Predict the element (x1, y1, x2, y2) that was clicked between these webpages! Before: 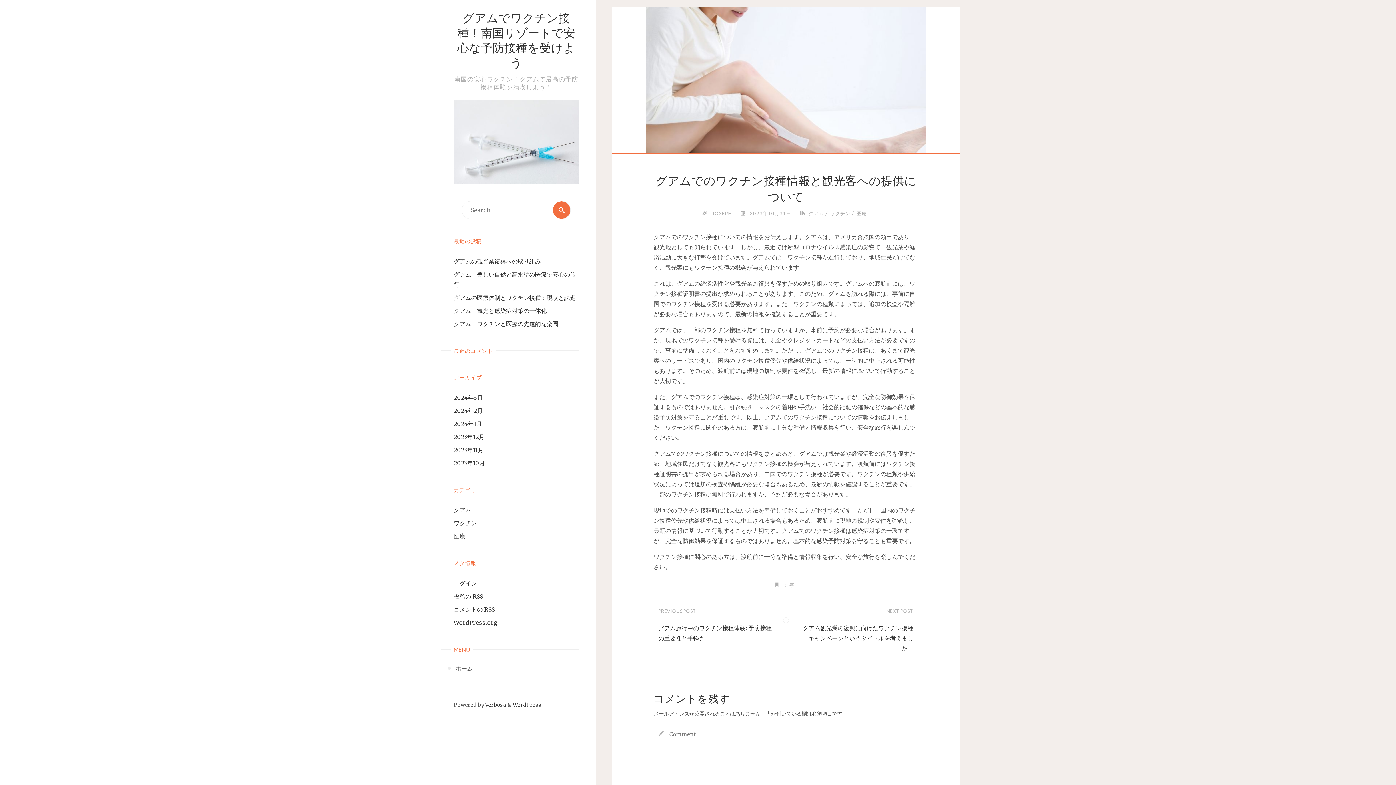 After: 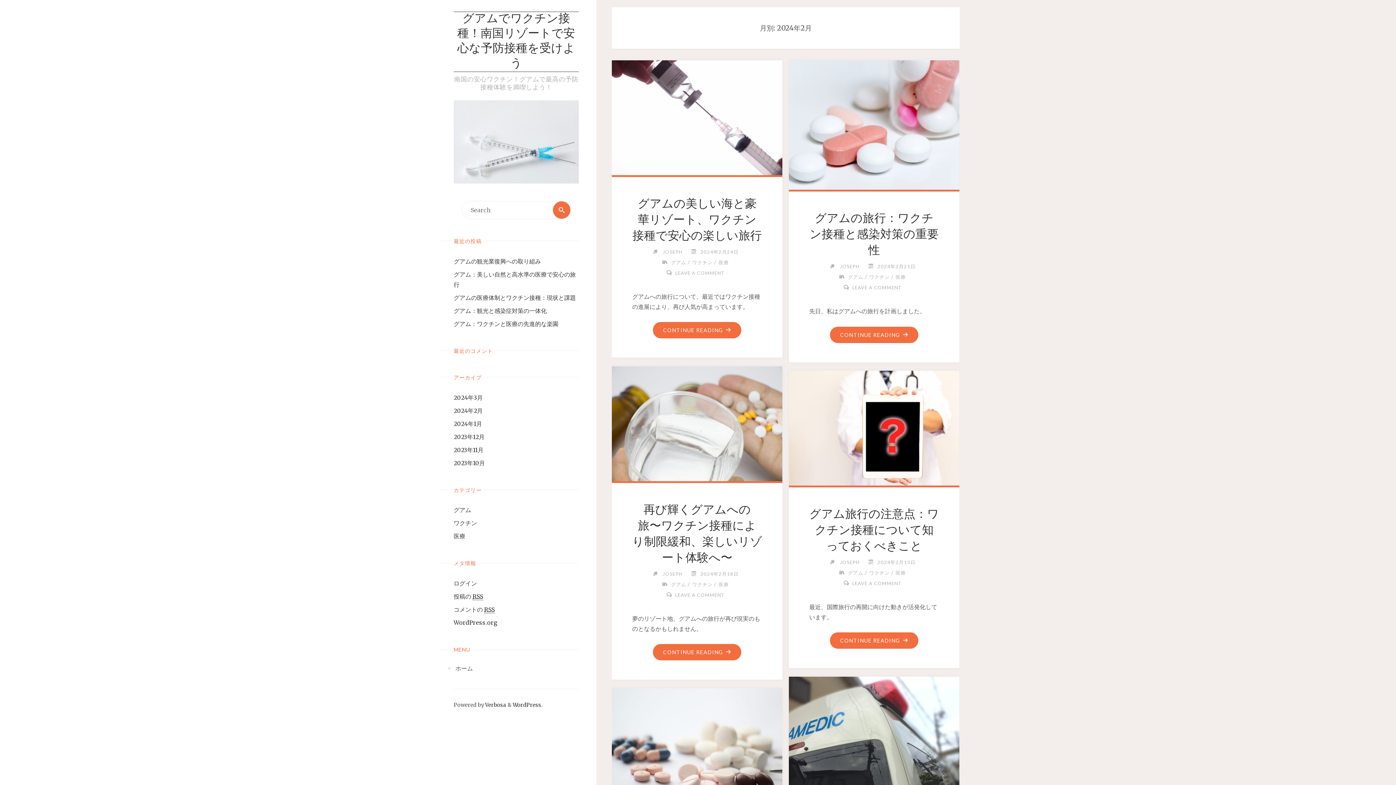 Action: bbox: (453, 407, 482, 414) label: 2024年2月